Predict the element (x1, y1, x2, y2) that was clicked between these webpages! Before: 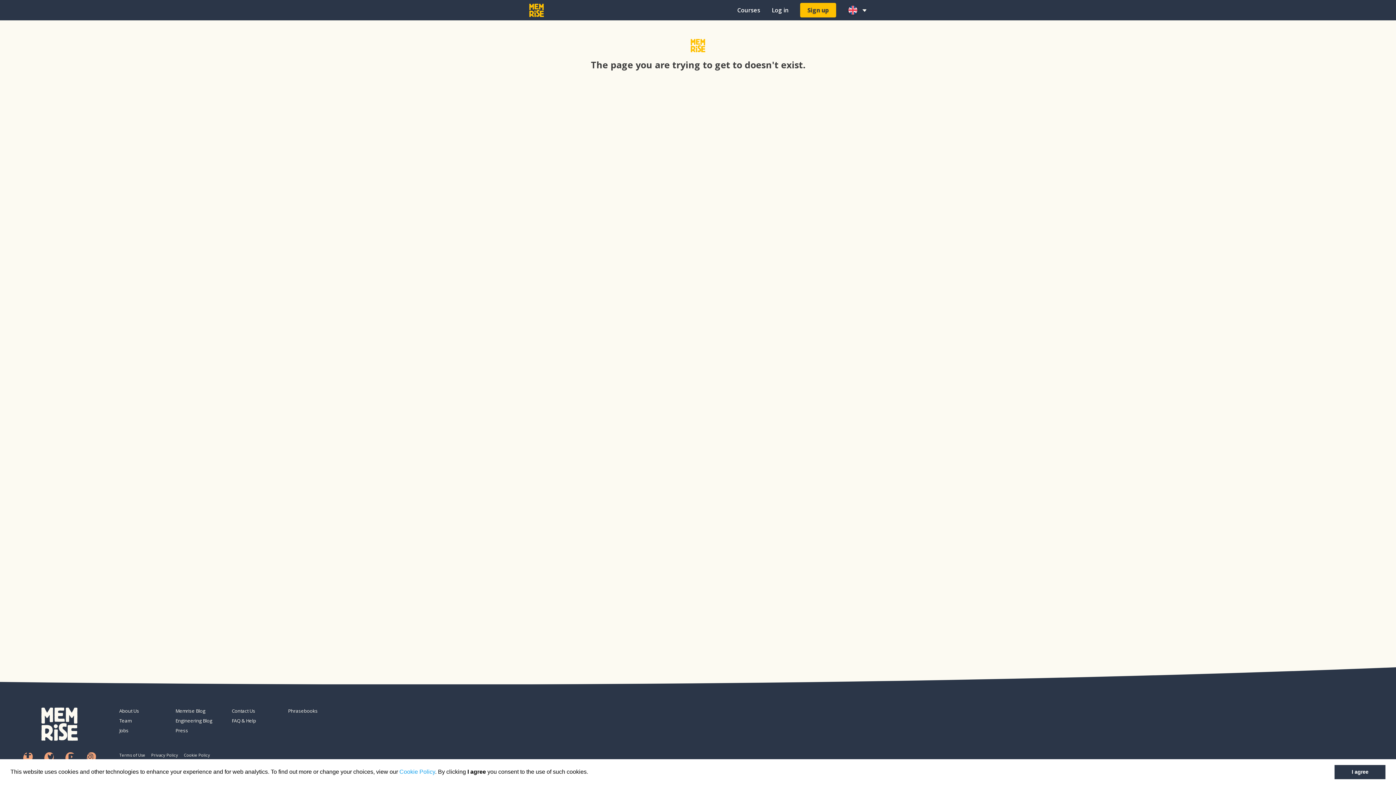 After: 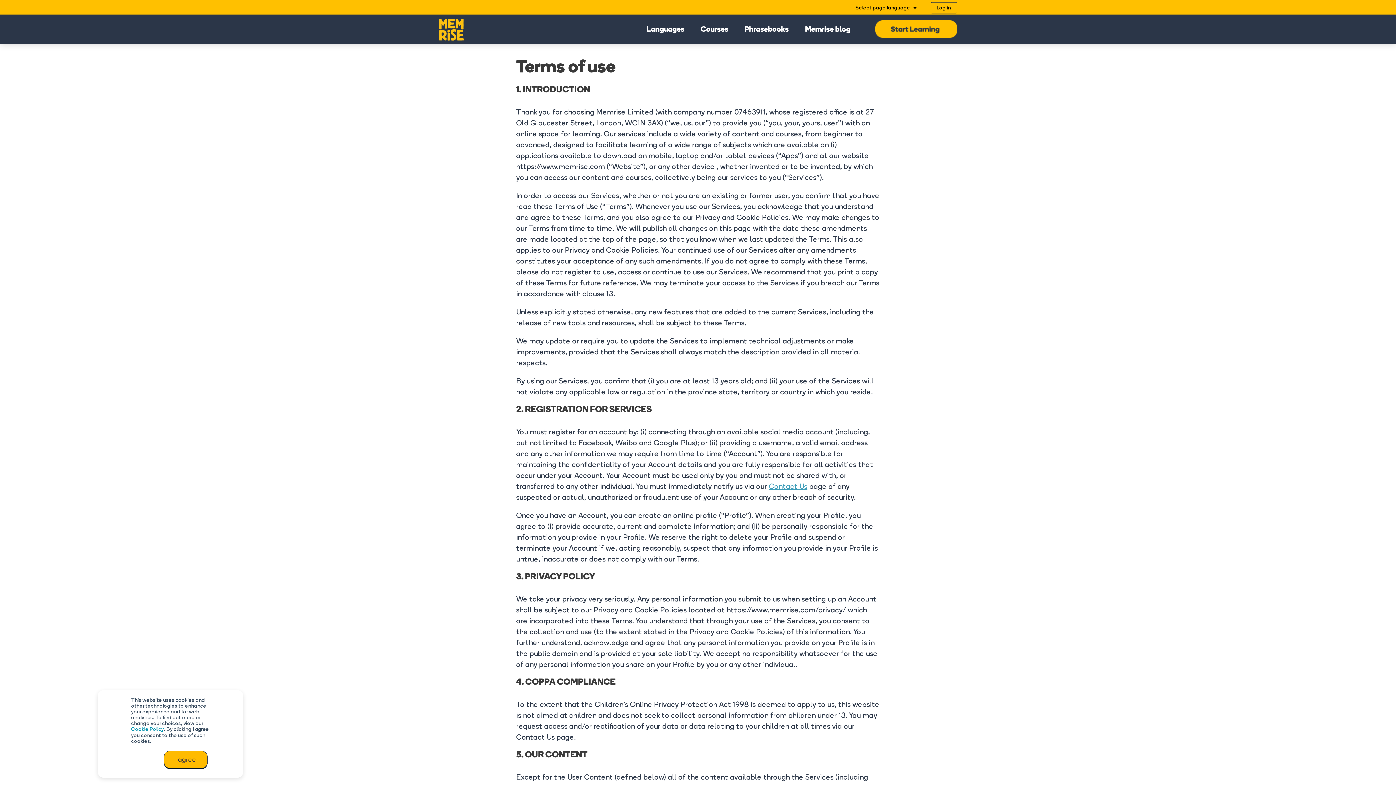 Action: label: Terms of Use bbox: (119, 751, 145, 759)